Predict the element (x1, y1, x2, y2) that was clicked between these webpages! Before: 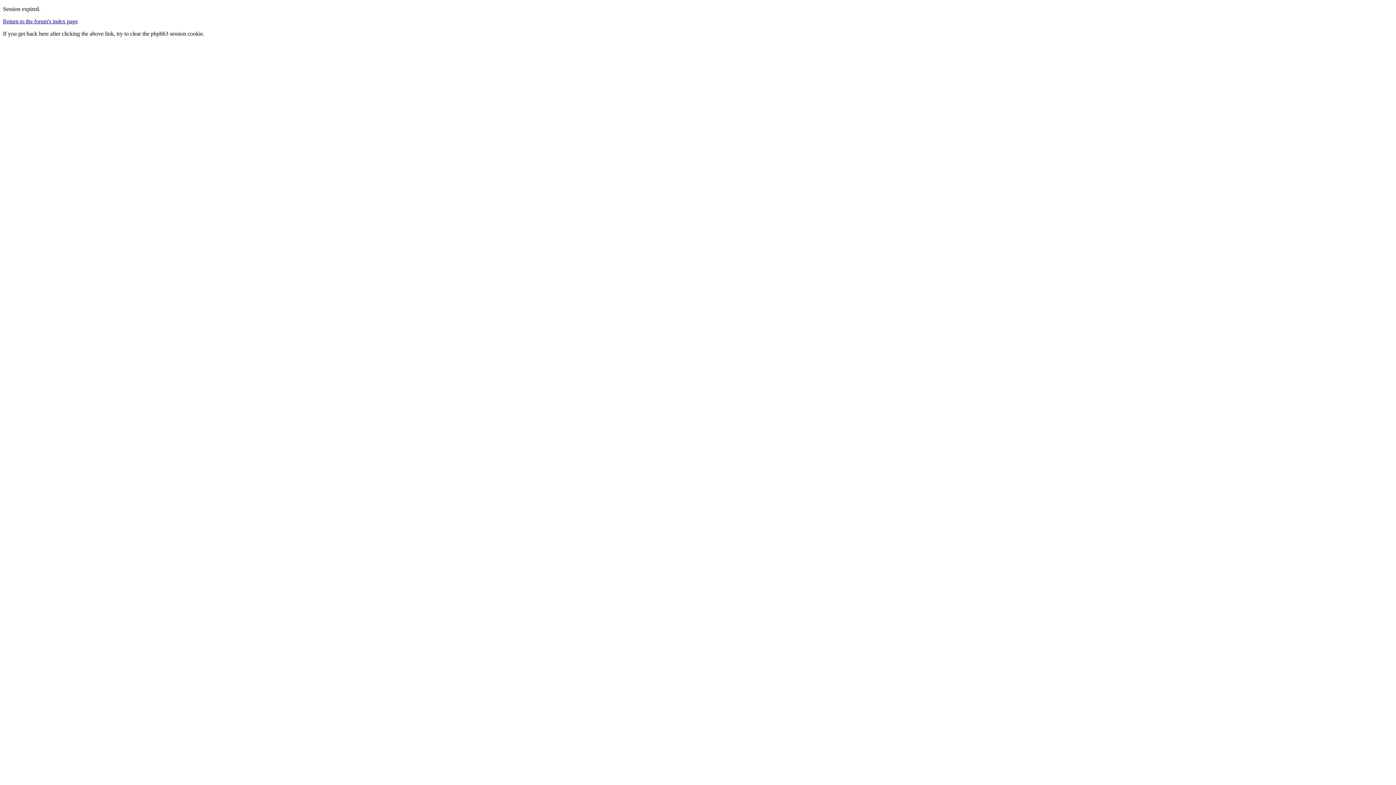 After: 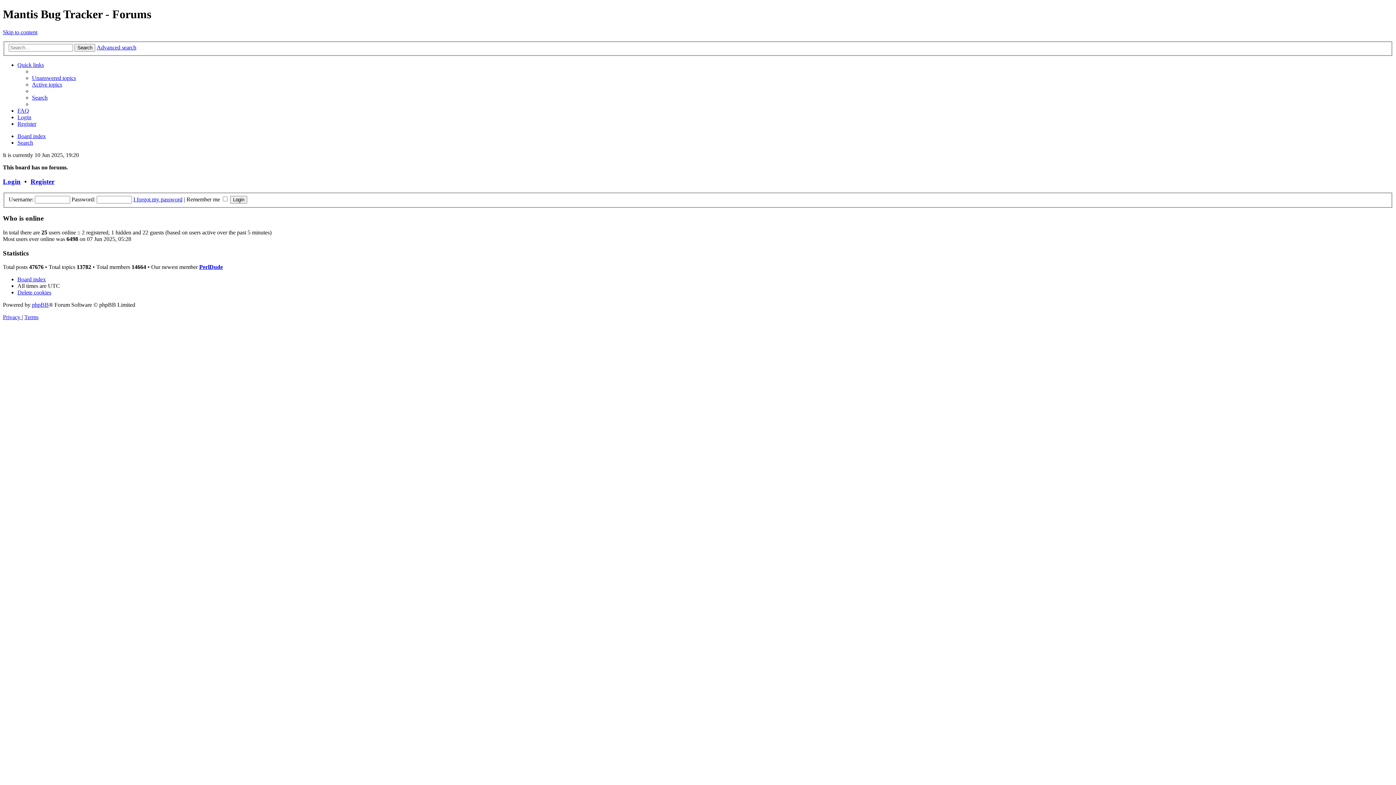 Action: label: Return to the forum's index page bbox: (2, 18, 77, 24)